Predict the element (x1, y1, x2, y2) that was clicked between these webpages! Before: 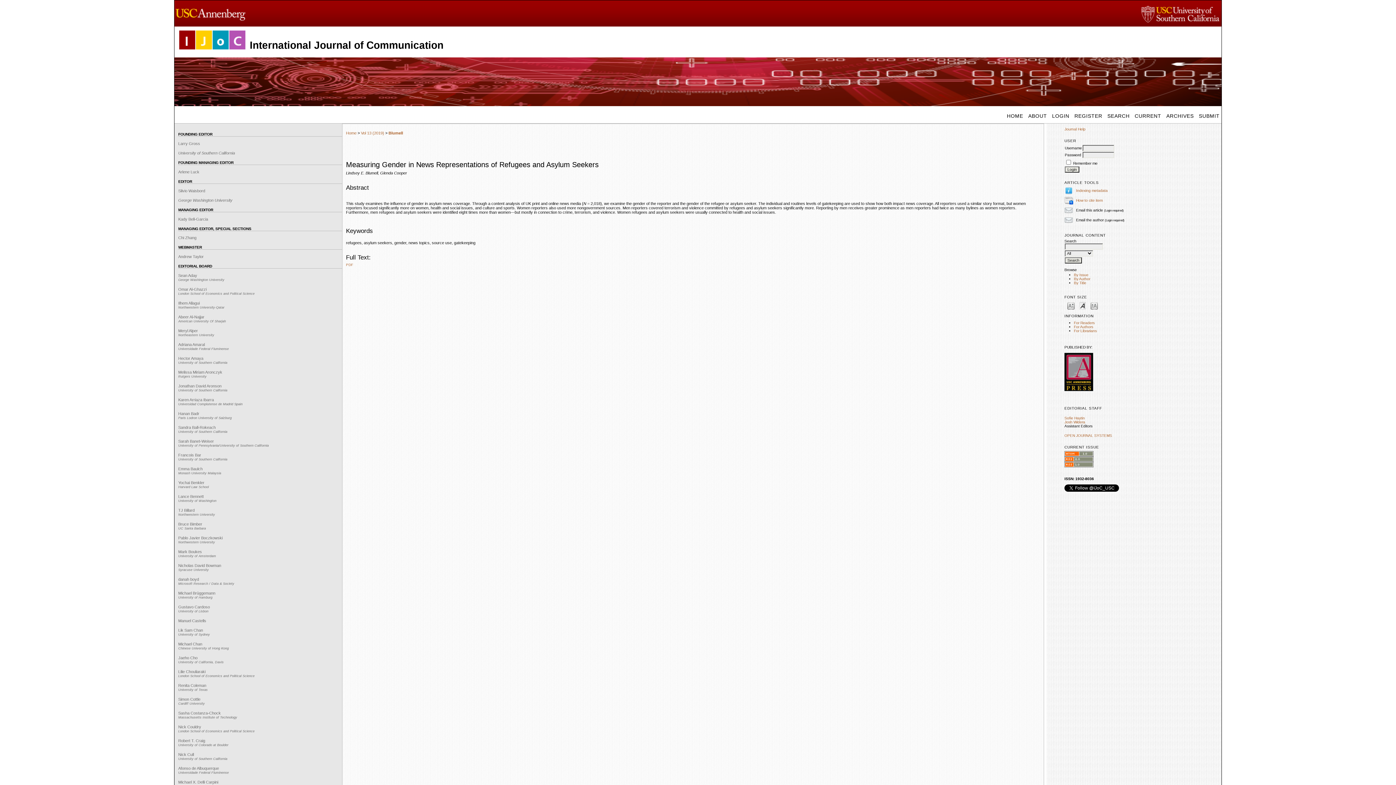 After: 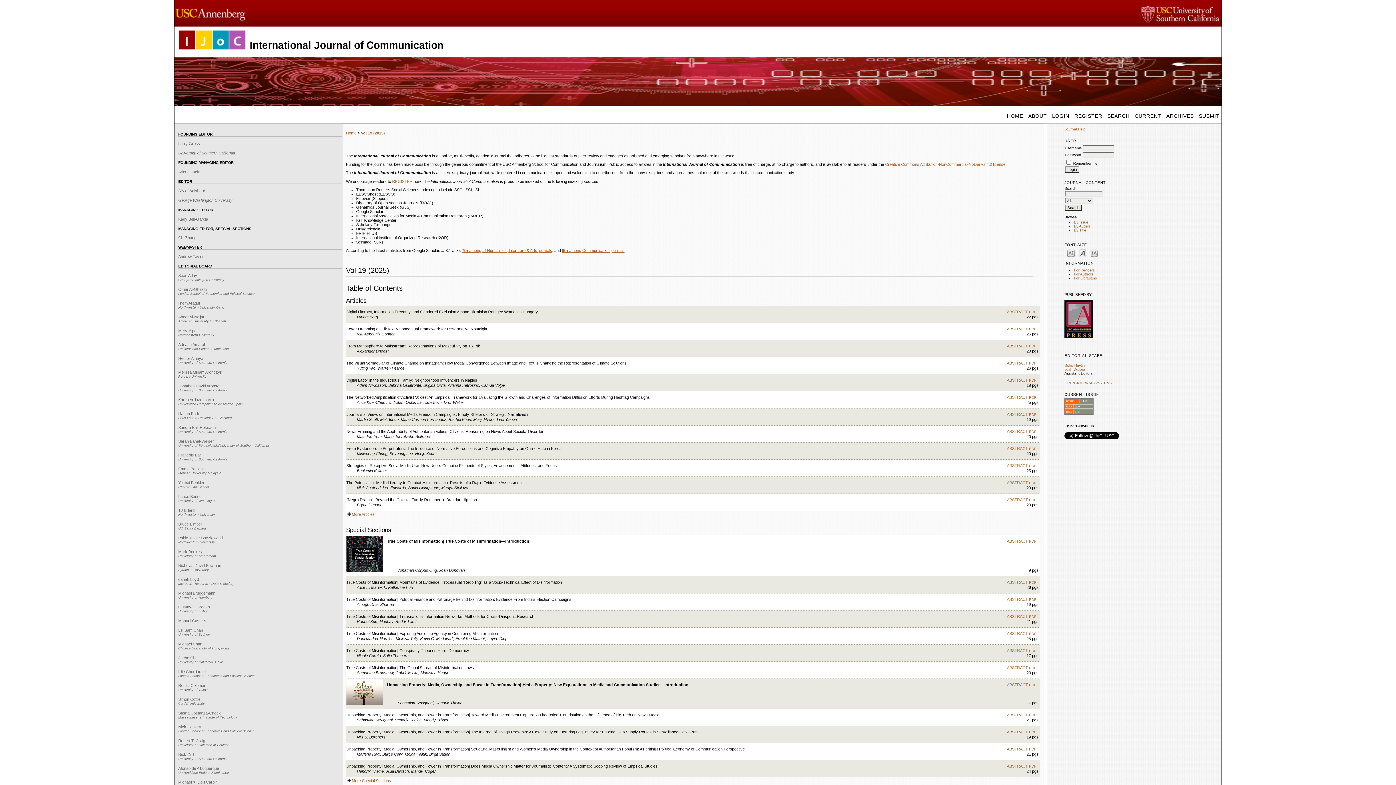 Action: bbox: (174, 26, 249, 53)